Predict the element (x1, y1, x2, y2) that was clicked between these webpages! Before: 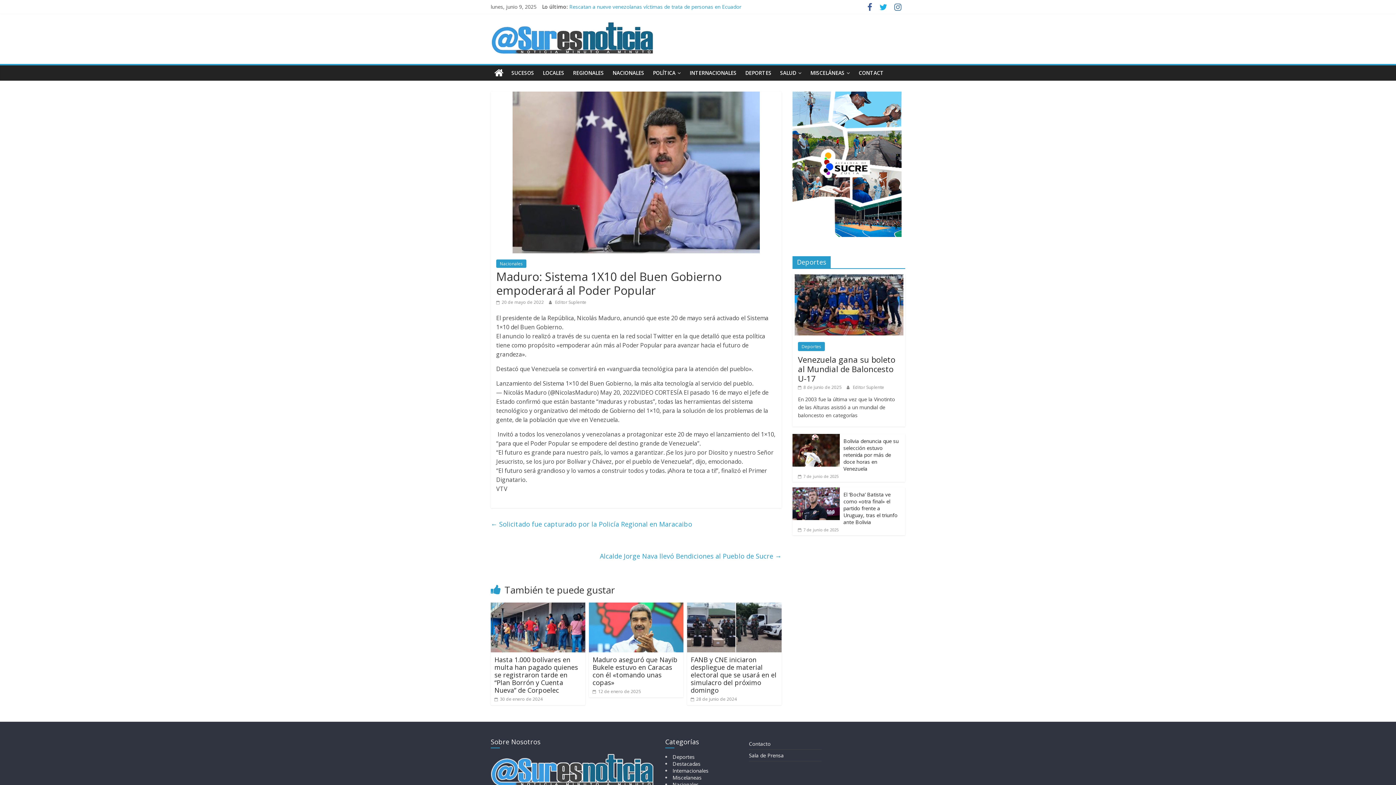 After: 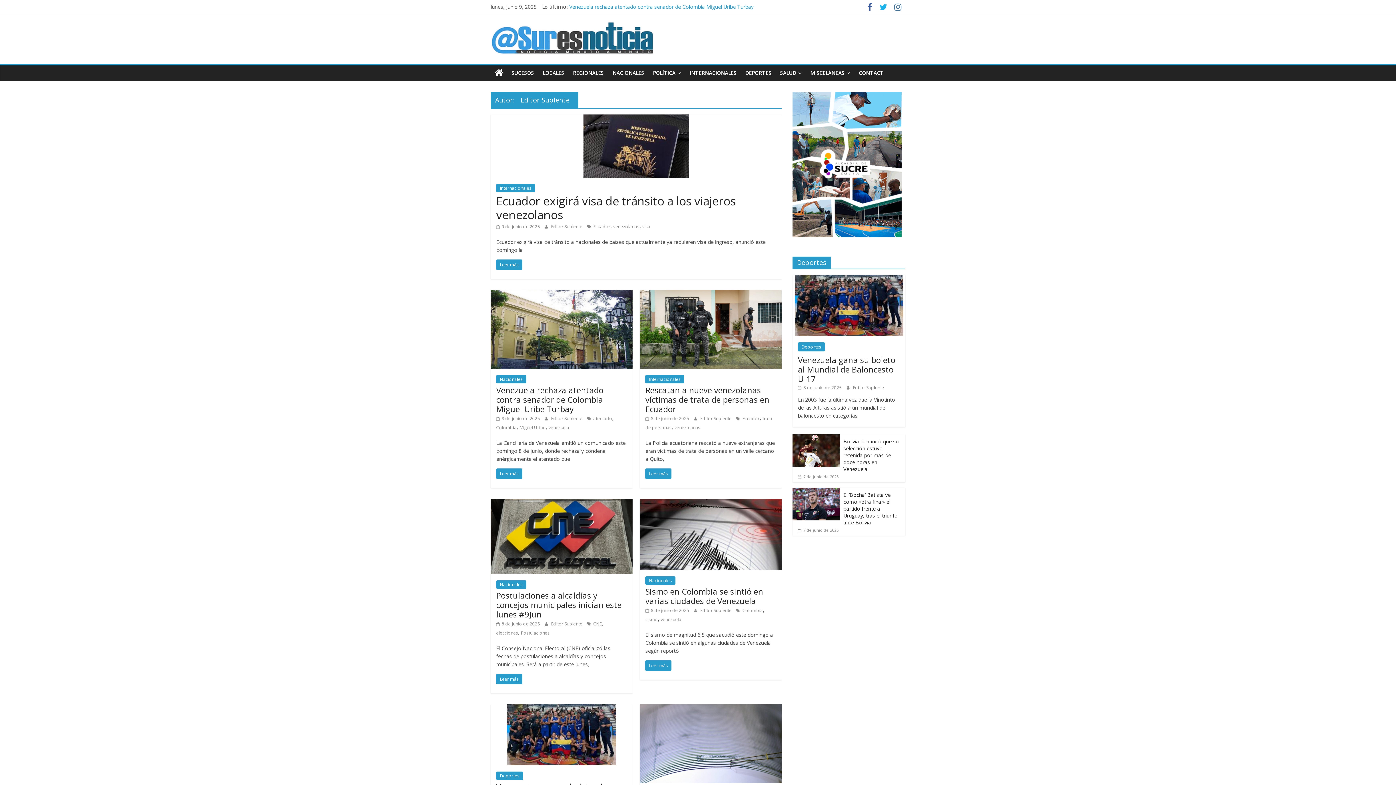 Action: bbox: (555, 299, 586, 305) label: Editor Suplente